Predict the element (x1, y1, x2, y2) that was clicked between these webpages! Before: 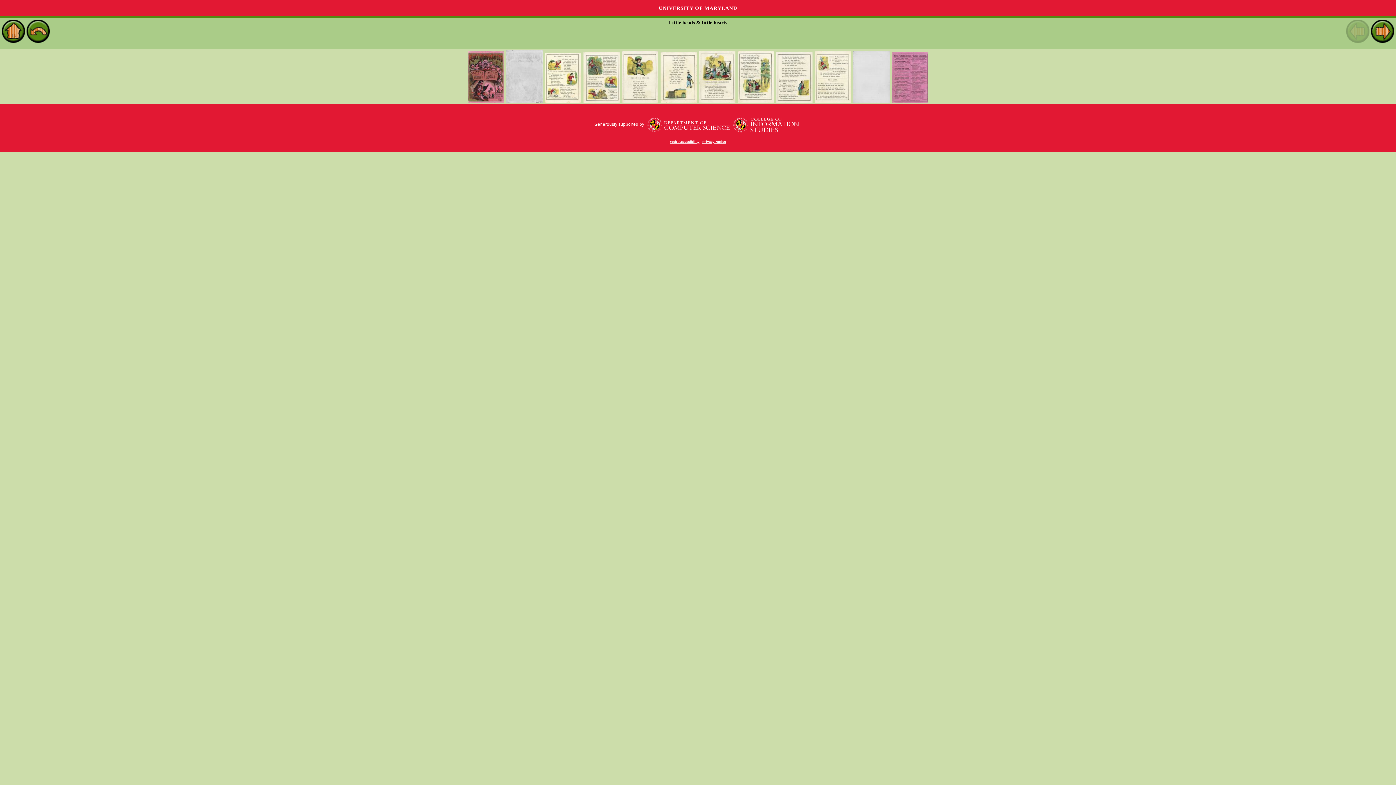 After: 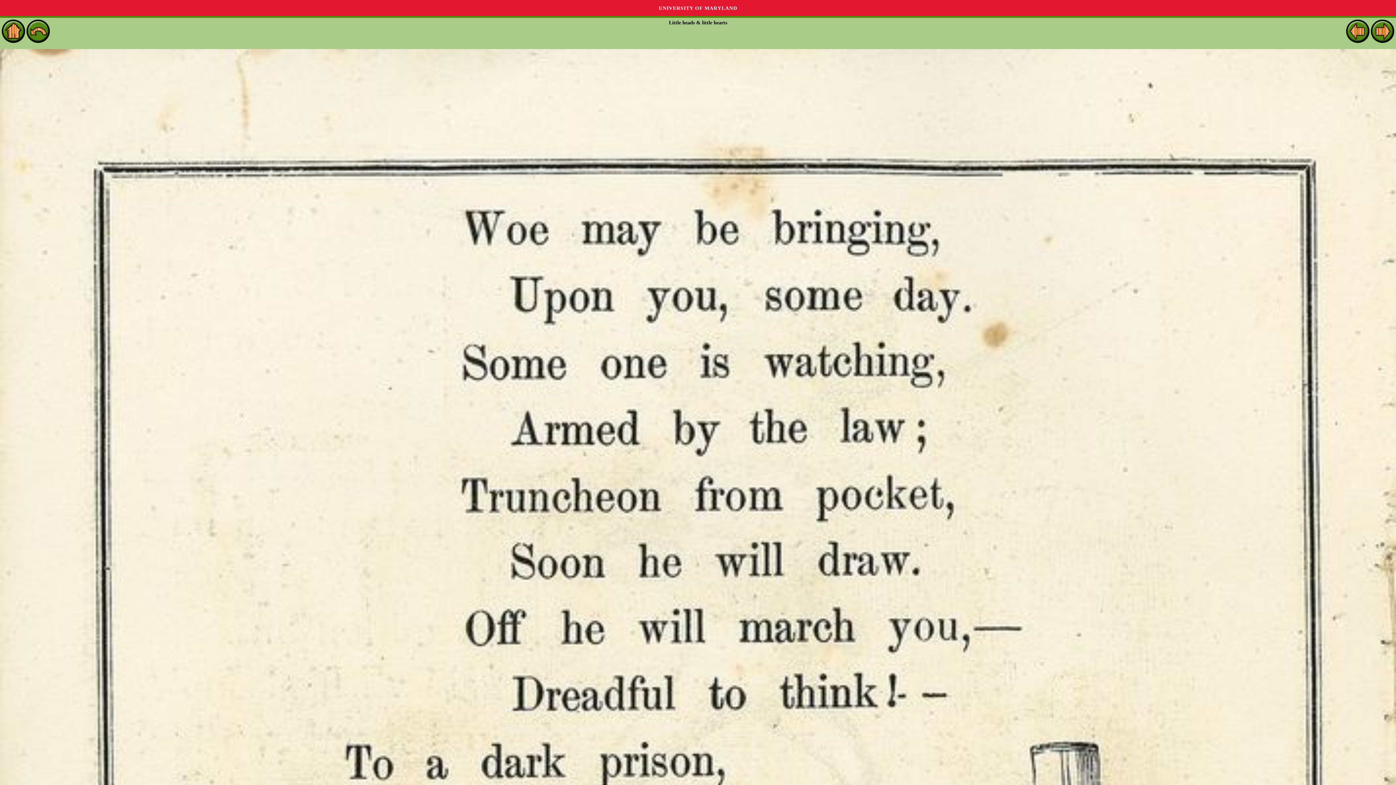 Action: bbox: (660, 99, 697, 103)